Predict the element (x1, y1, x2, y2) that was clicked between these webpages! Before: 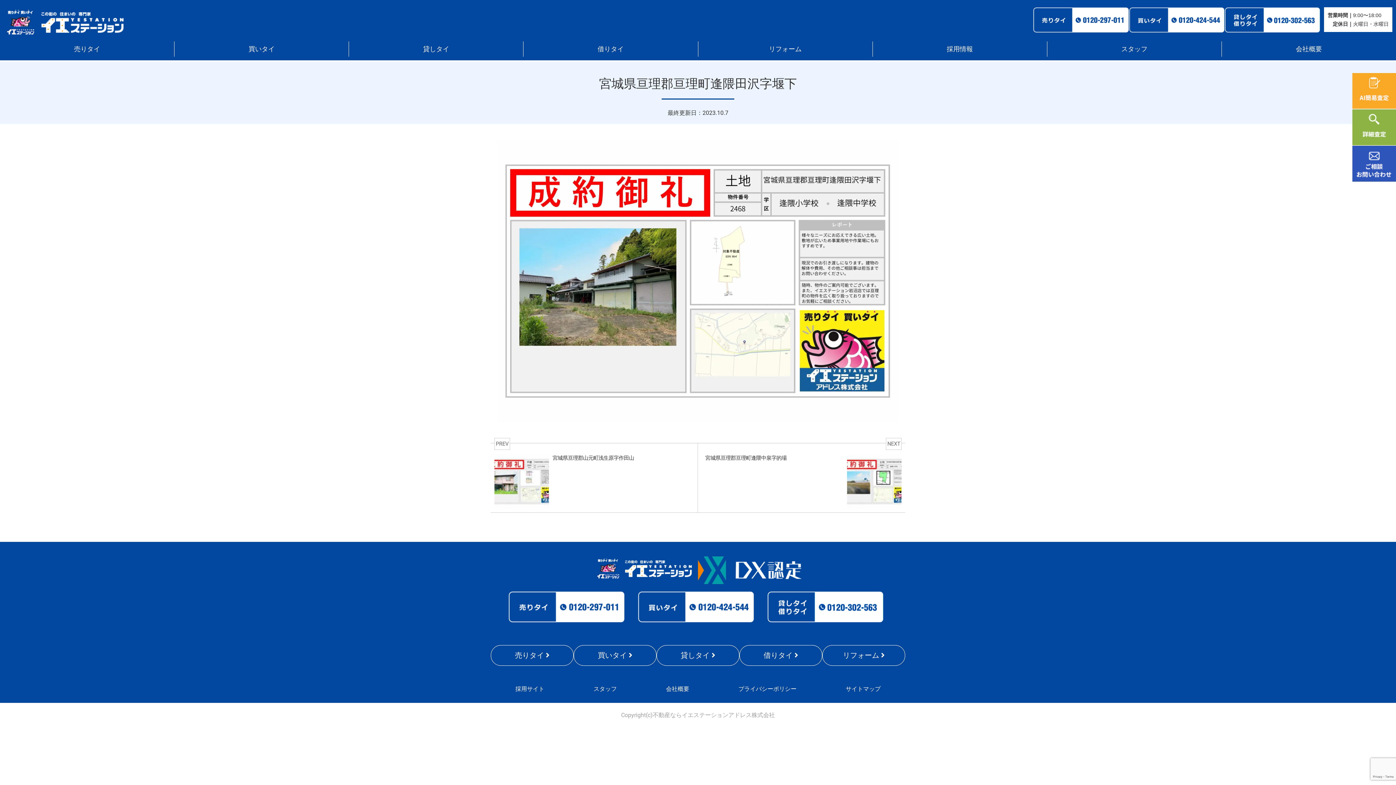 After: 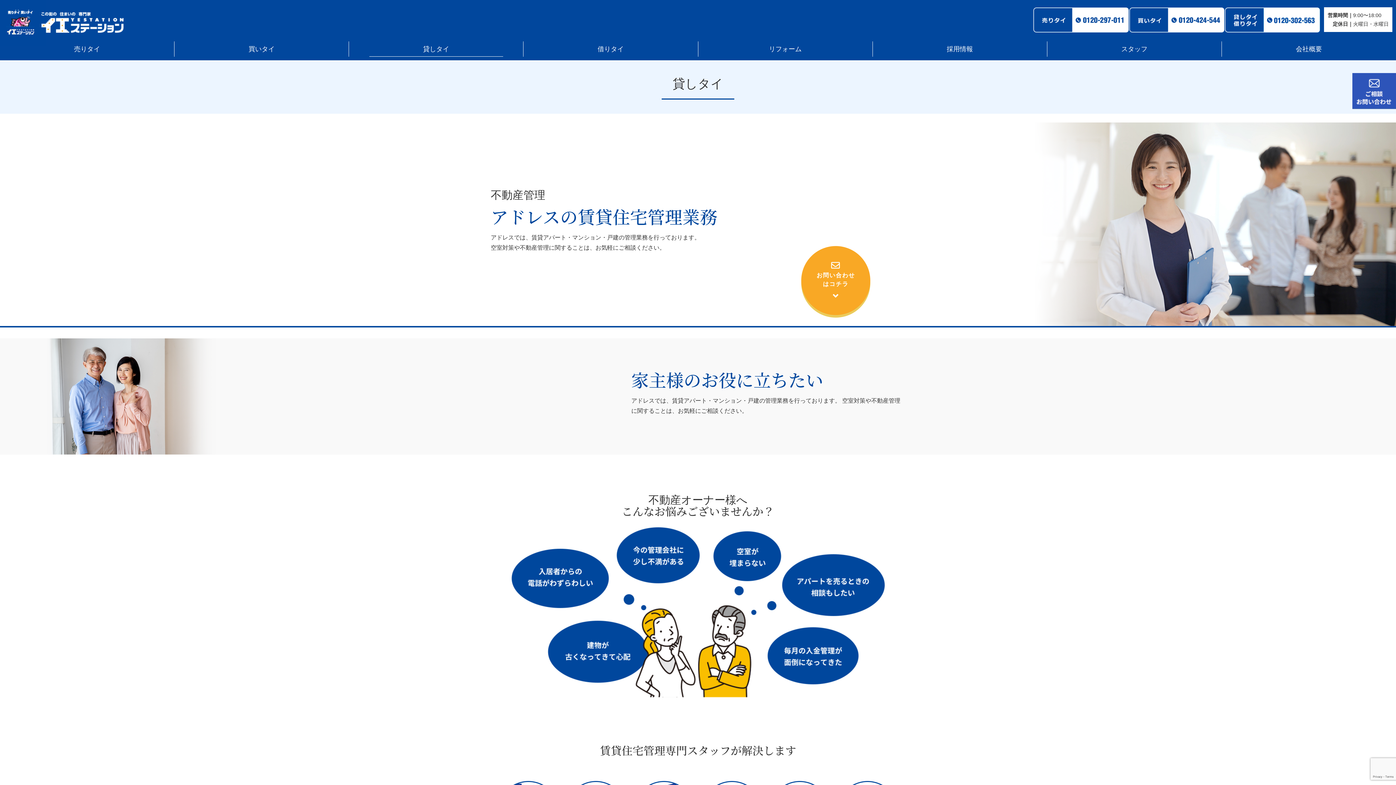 Action: label: 貸しタイ bbox: (680, 651, 710, 659)